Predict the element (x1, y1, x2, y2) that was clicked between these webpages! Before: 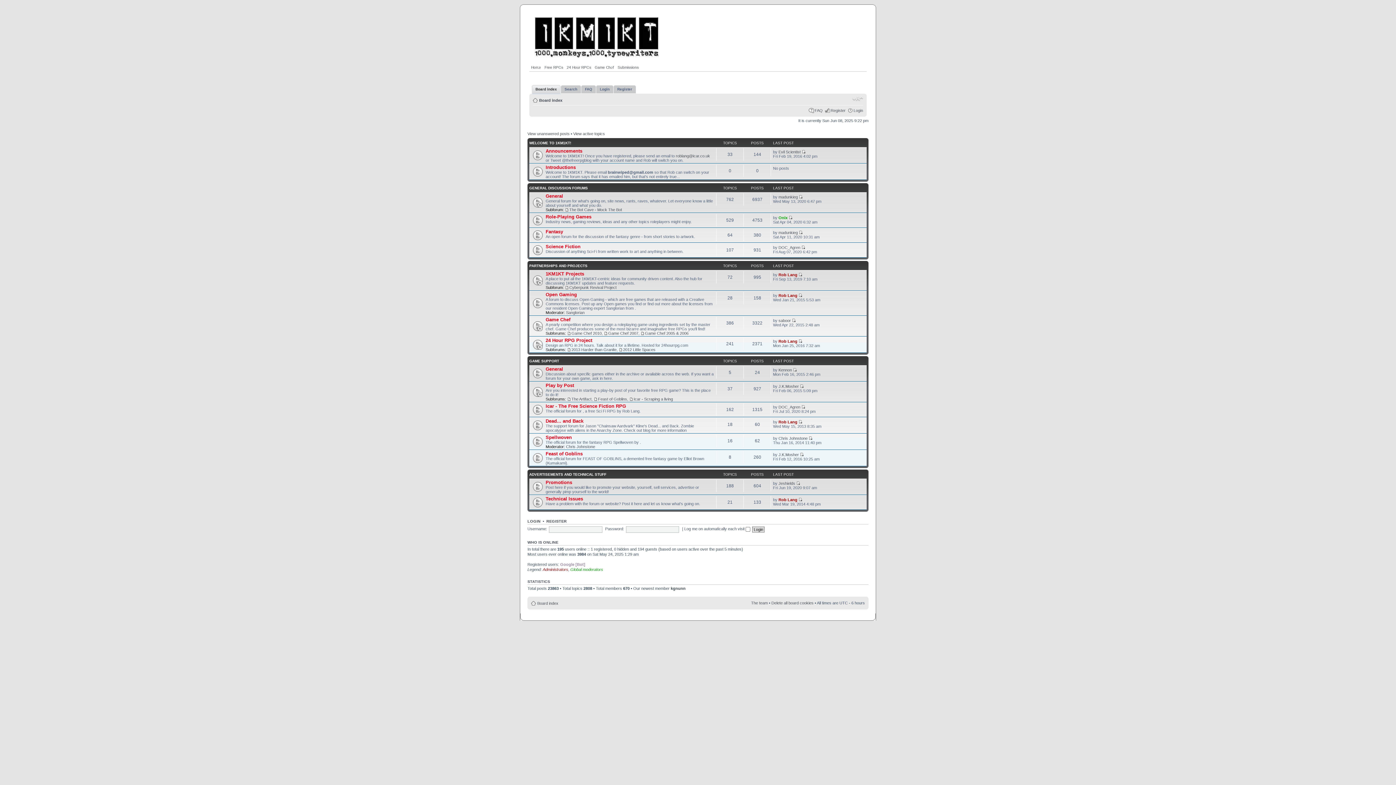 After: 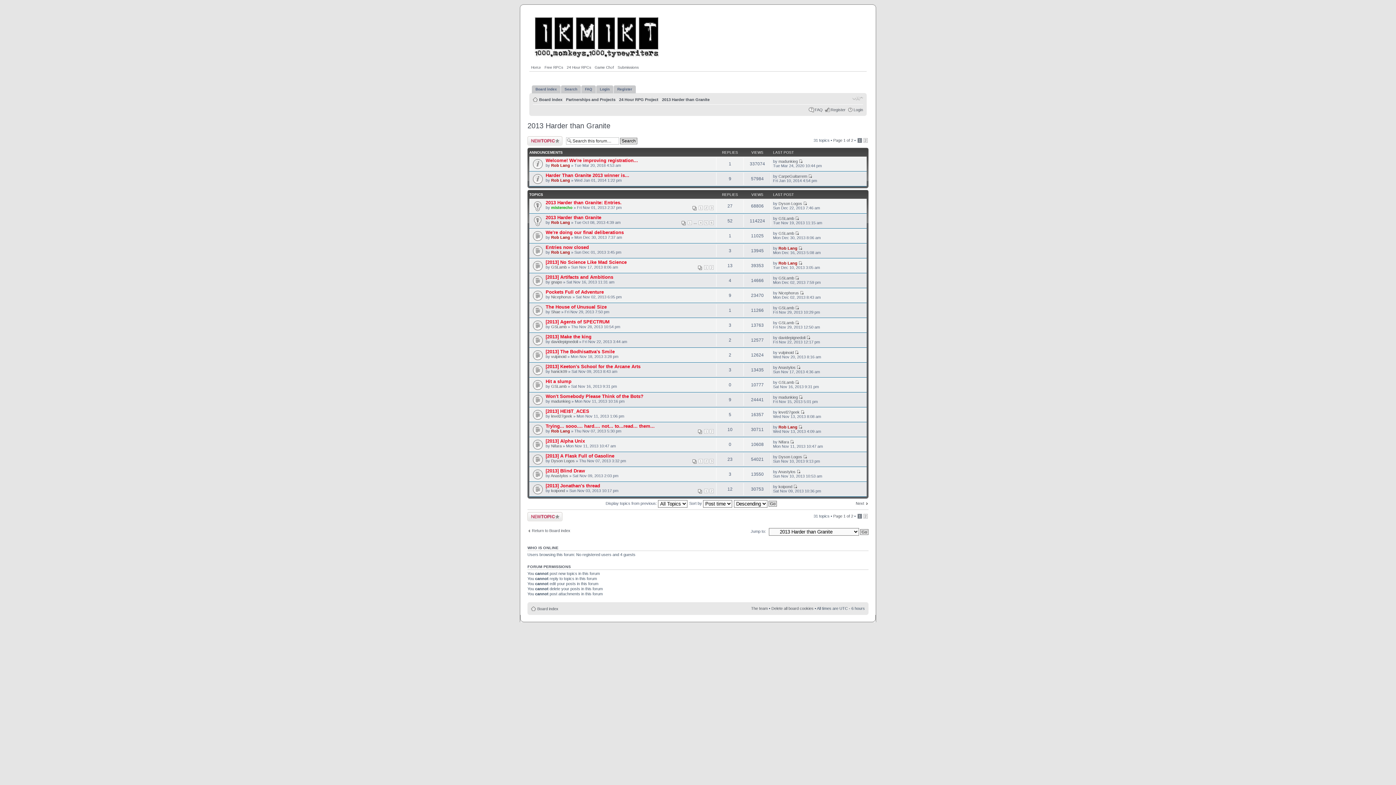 Action: bbox: (567, 347, 616, 351) label: 2013 Harder than Granite